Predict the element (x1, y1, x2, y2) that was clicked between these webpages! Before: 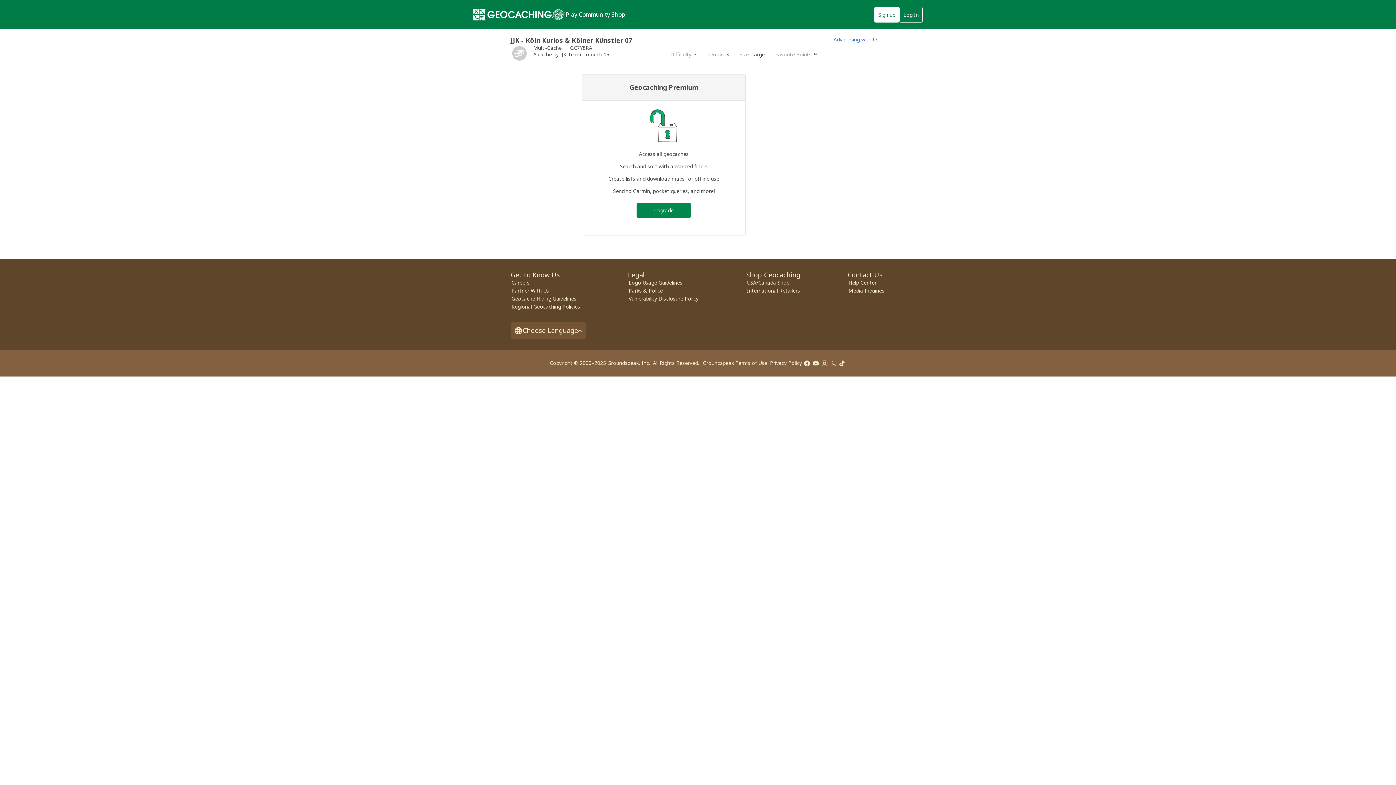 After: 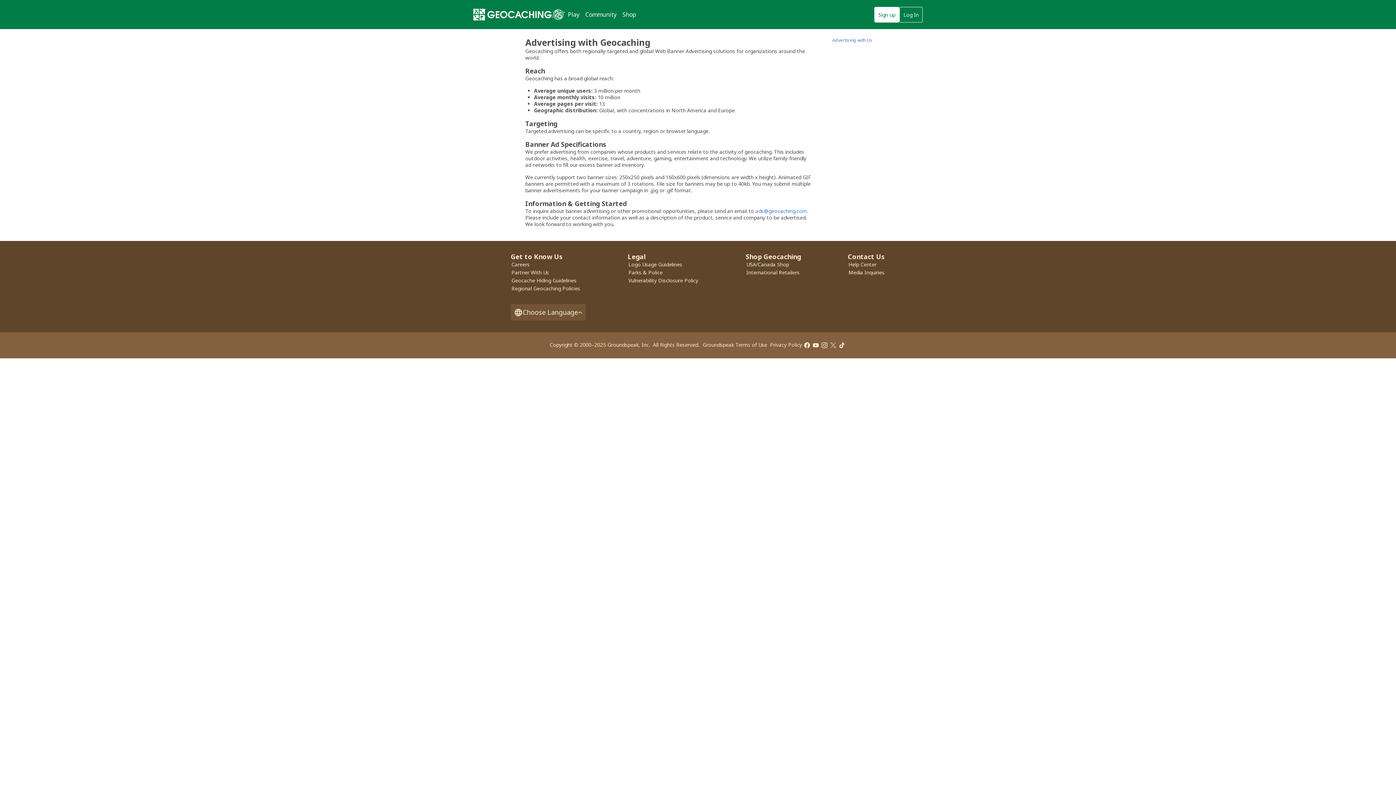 Action: label: Advertising with Us bbox: (833, 36, 878, 42)